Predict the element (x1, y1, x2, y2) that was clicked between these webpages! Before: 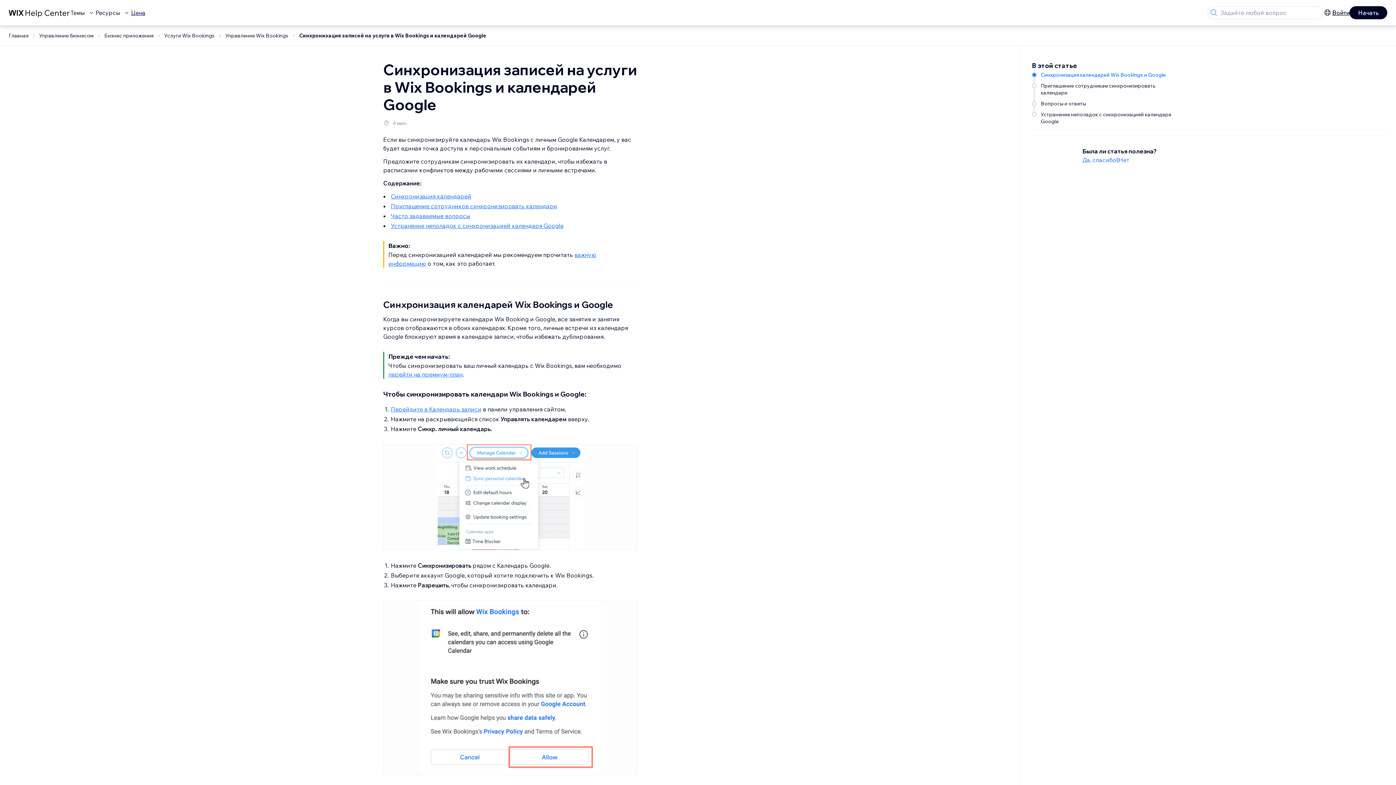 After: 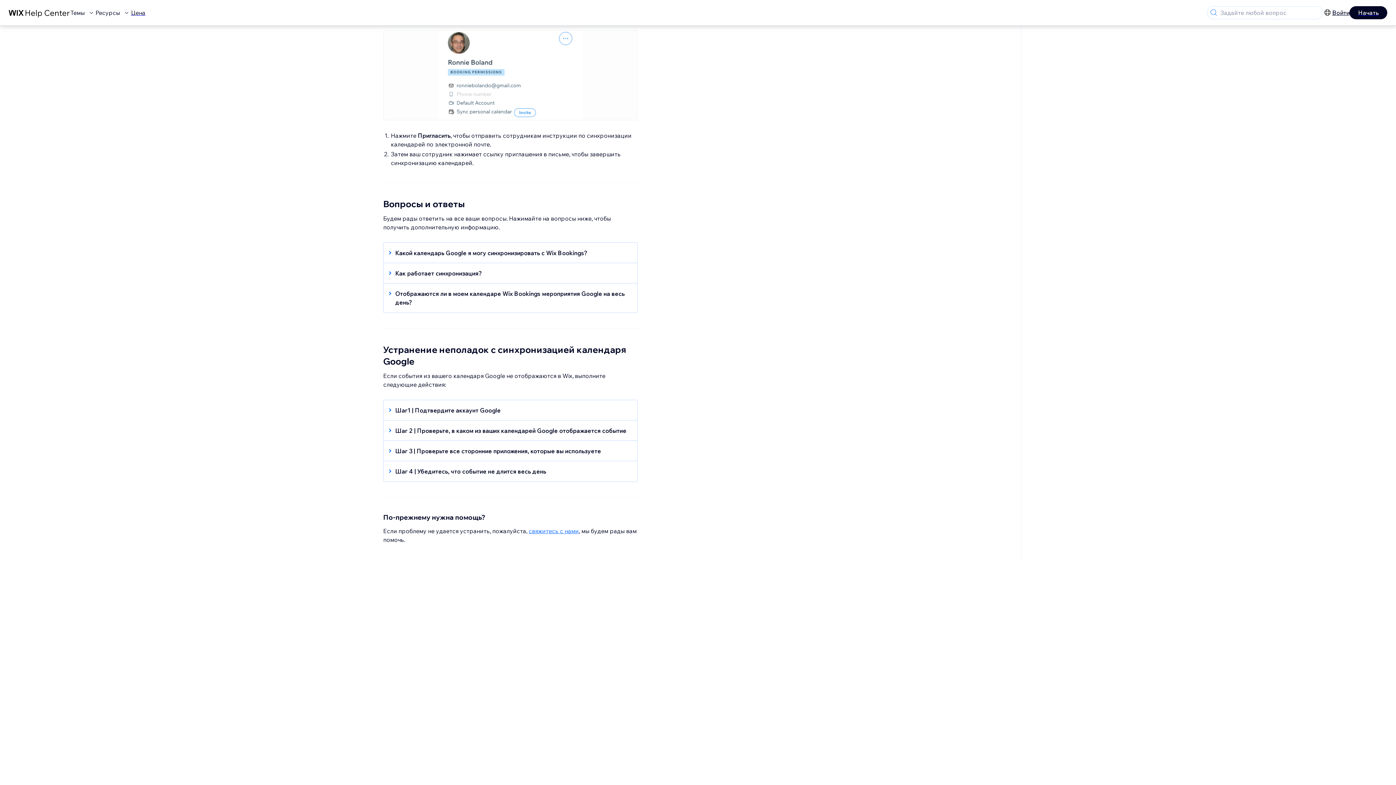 Action: bbox: (390, 222, 563, 229) label: Устранение неполадок с синхронизацией календаря Google